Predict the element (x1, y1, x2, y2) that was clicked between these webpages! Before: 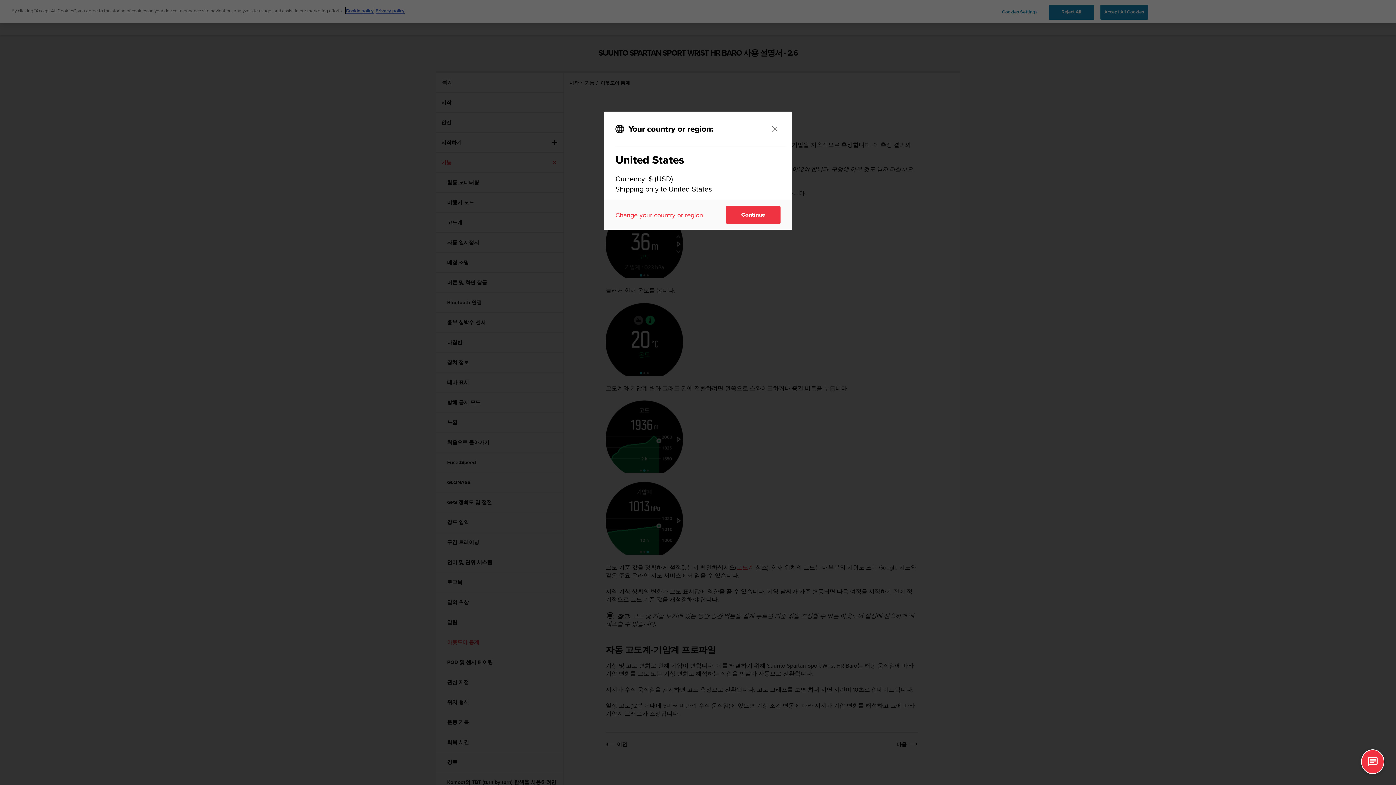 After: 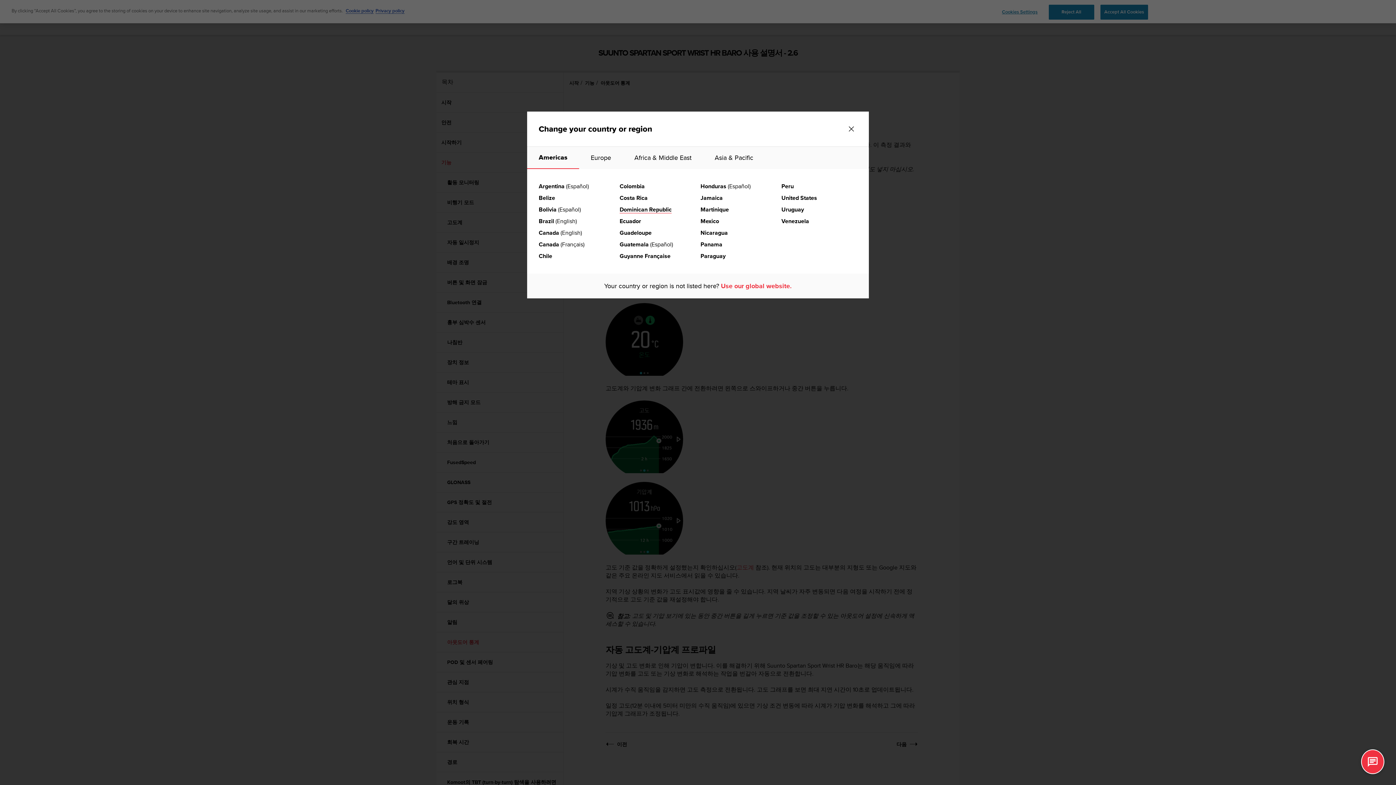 Action: label: Change your country or region bbox: (615, 210, 703, 219)